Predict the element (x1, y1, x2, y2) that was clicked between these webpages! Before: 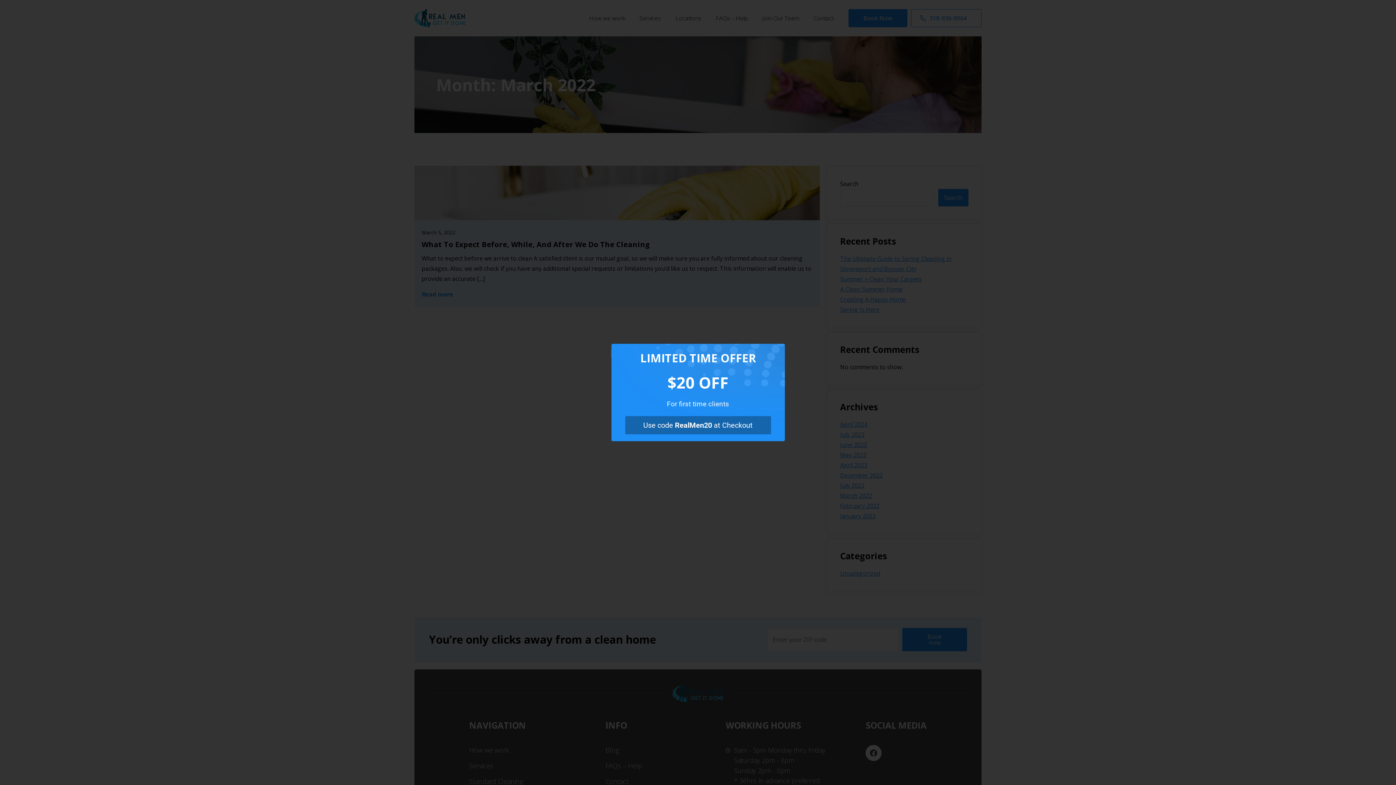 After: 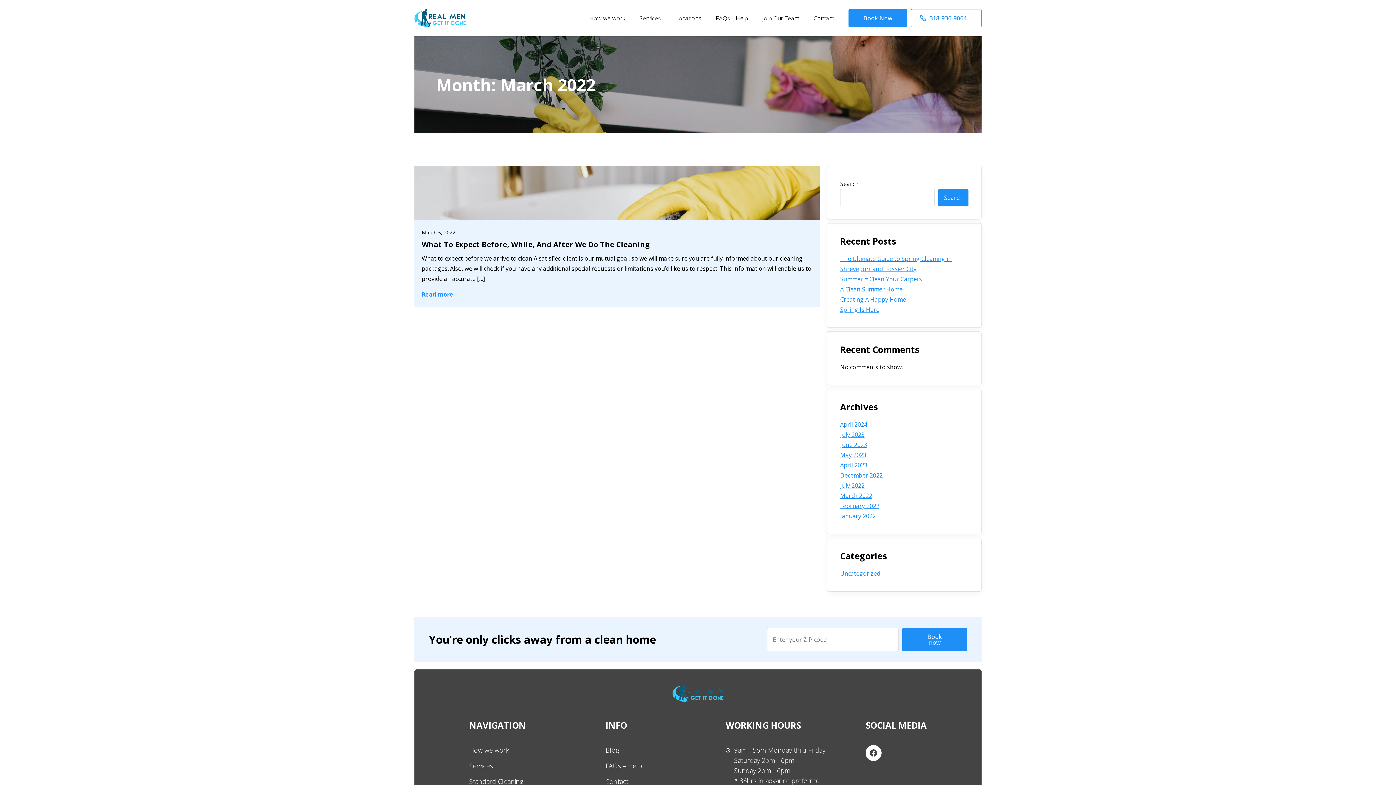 Action: bbox: (611, 411, 616, 417) label: Close